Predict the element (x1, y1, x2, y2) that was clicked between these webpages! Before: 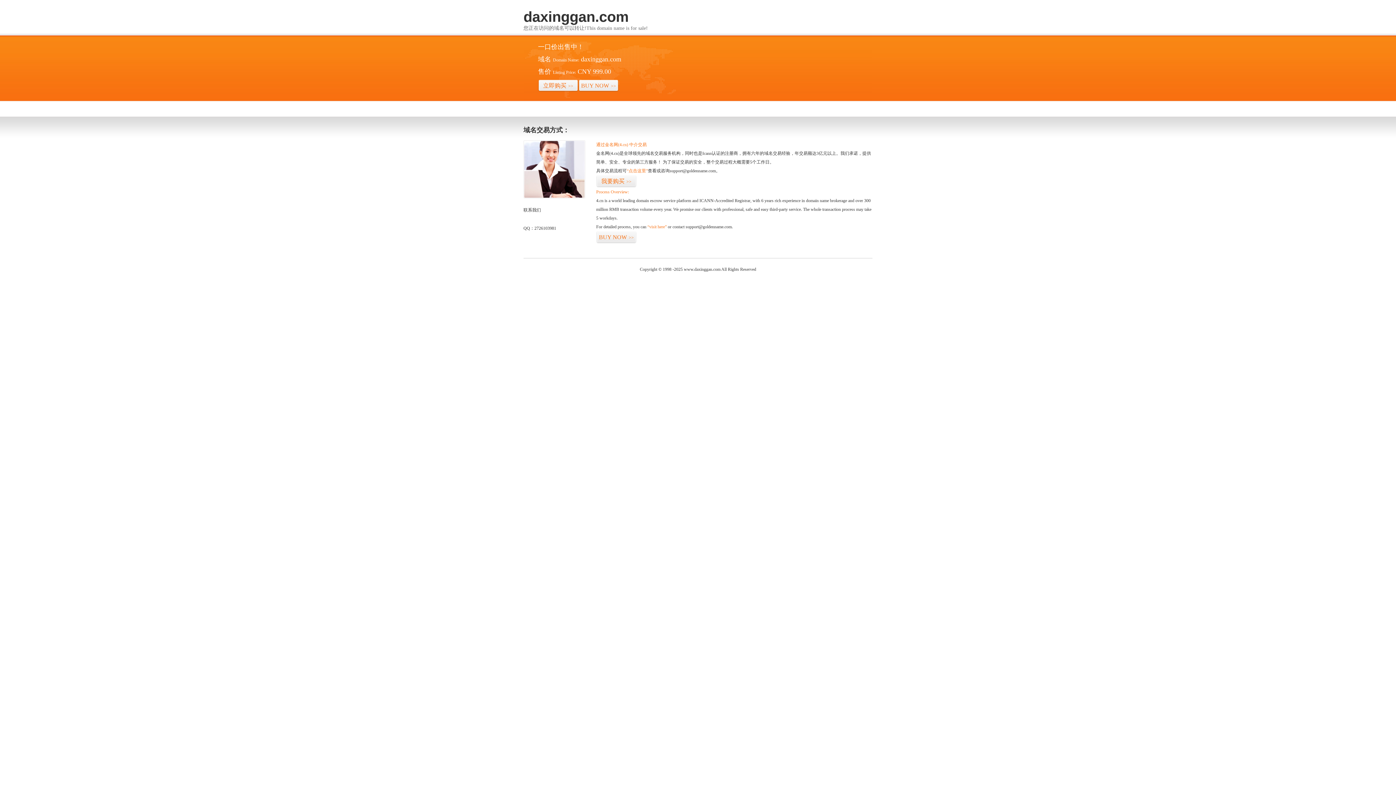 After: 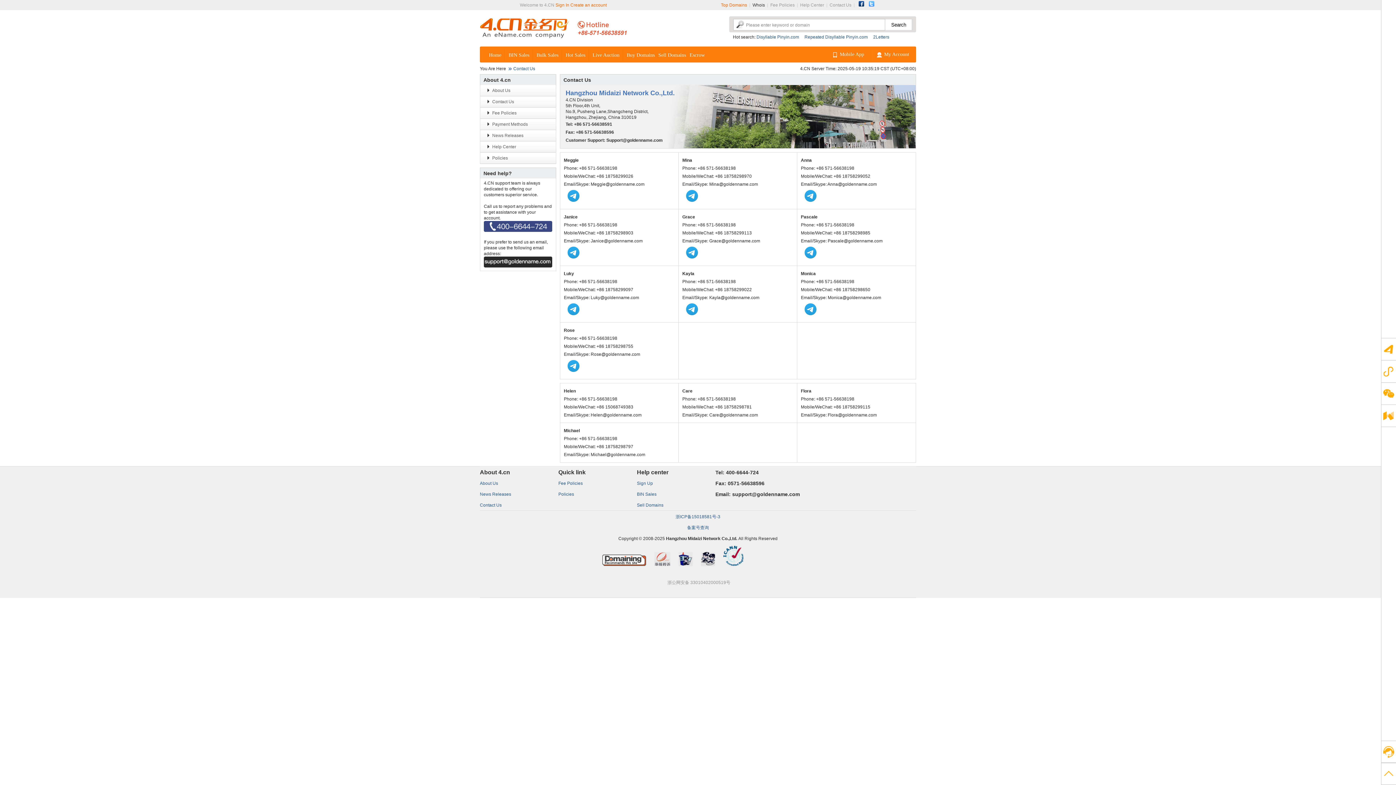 Action: bbox: (523, 194, 585, 199)